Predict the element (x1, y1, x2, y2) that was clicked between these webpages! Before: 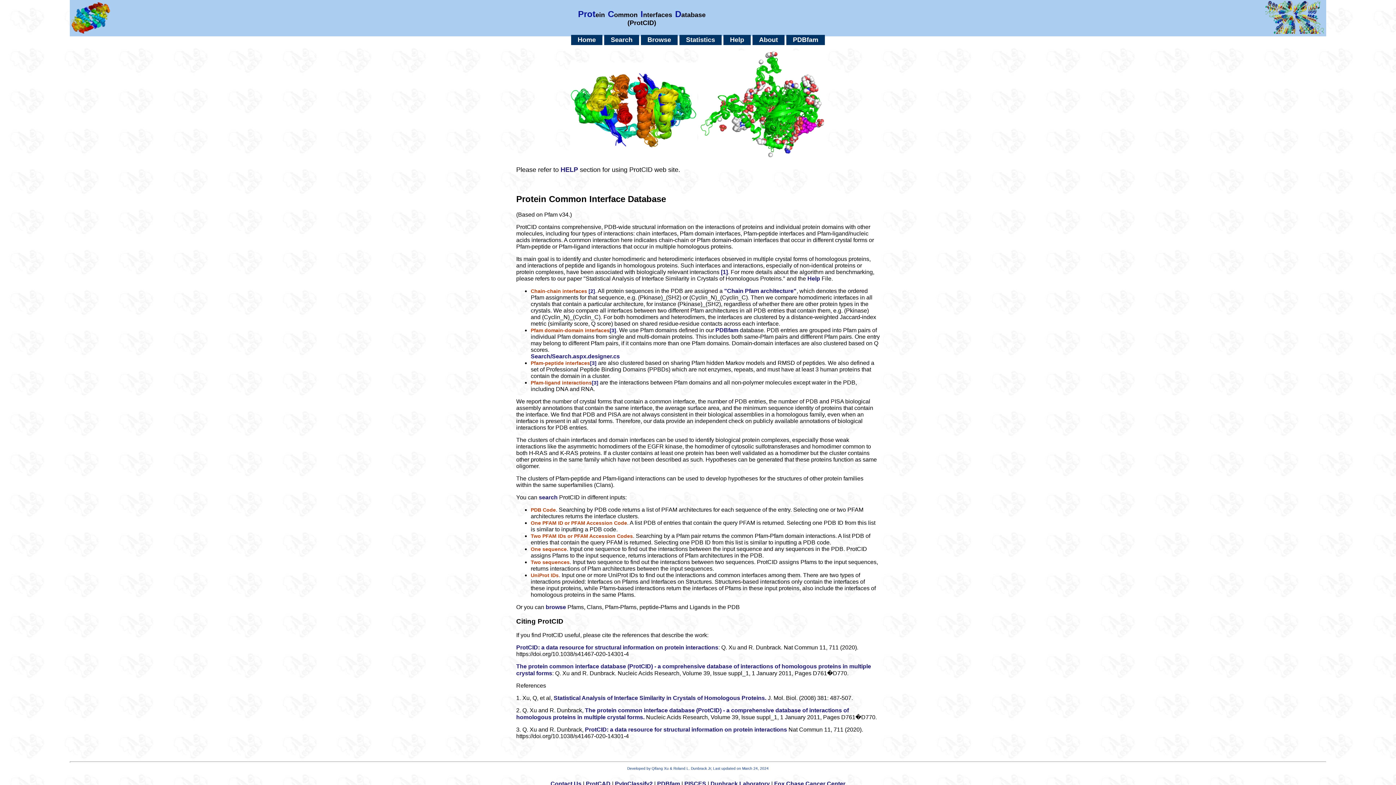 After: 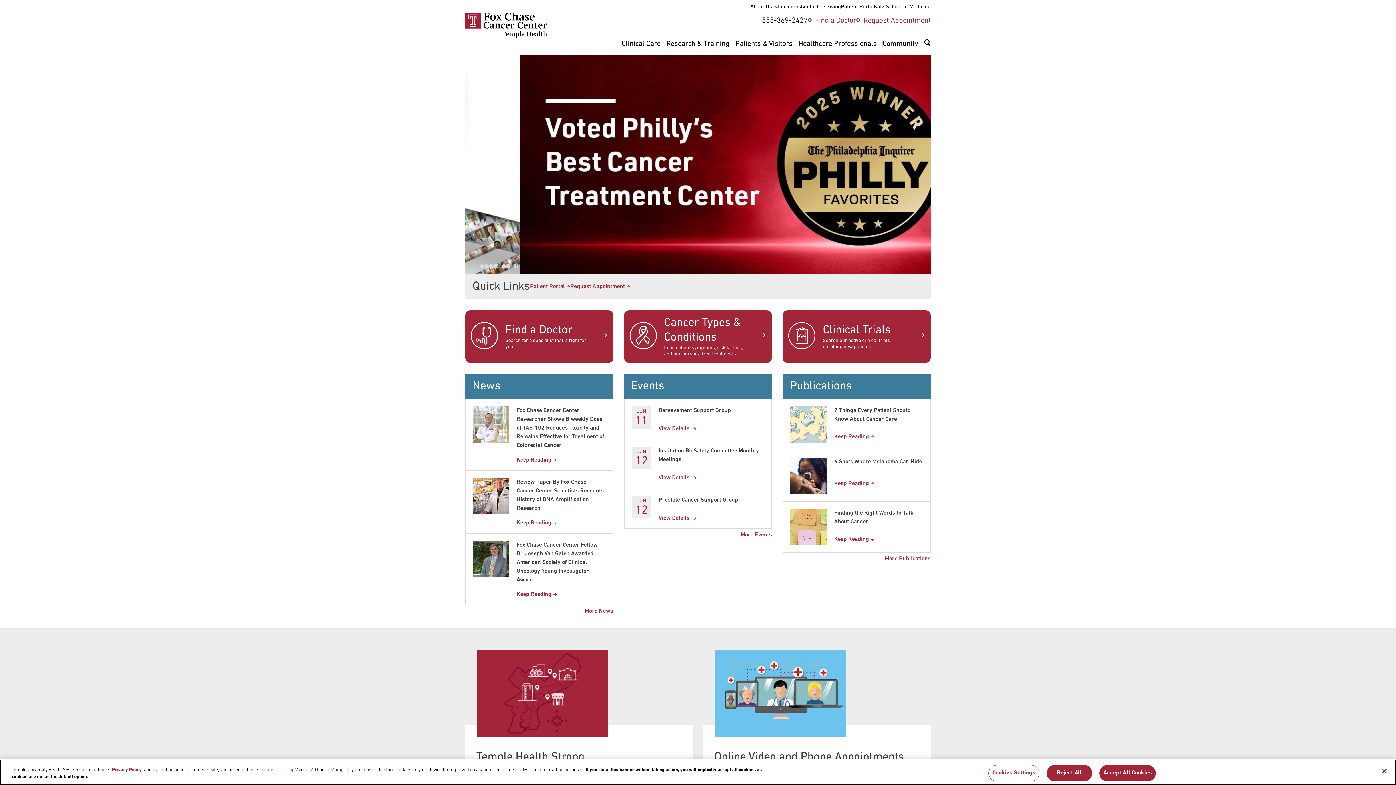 Action: label: Fox Chase Cancer Center bbox: (774, 781, 845, 787)